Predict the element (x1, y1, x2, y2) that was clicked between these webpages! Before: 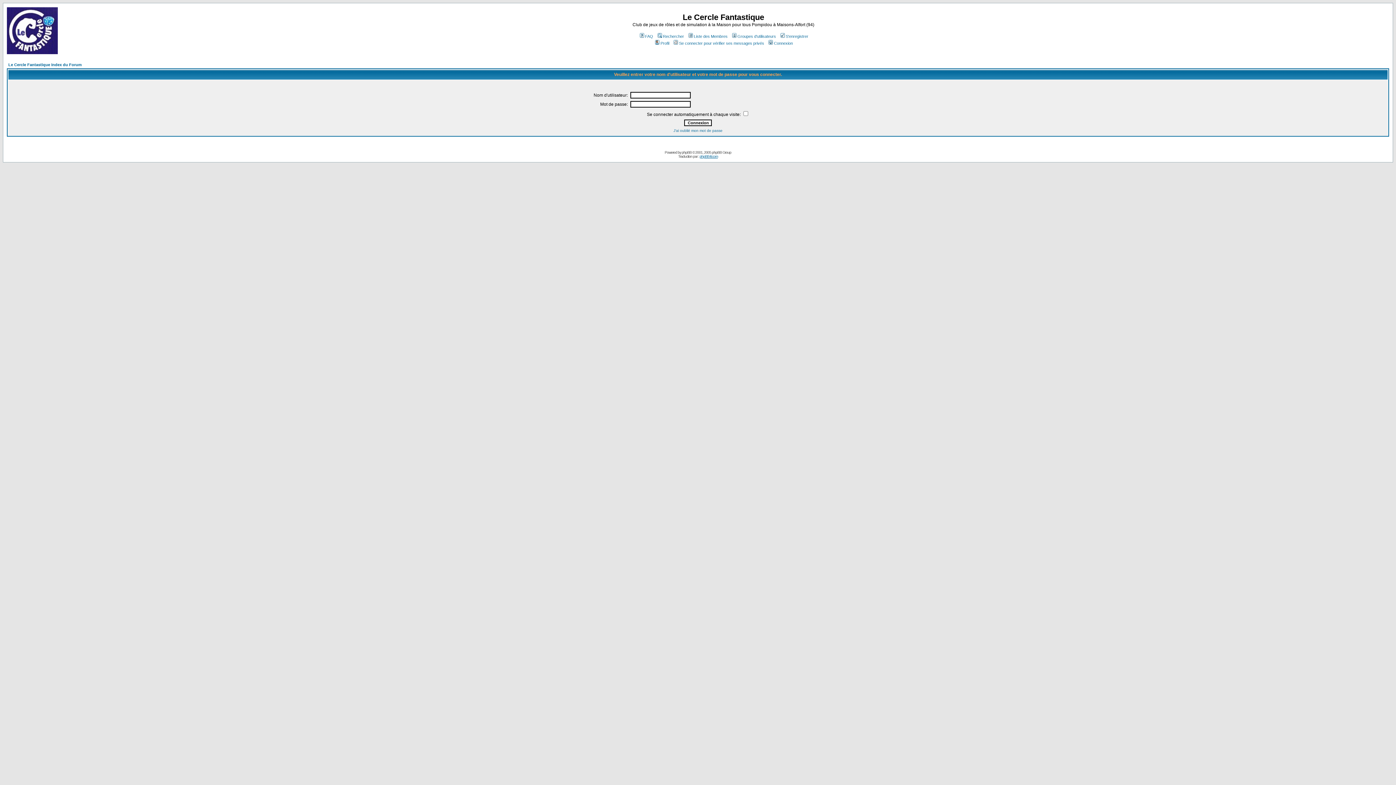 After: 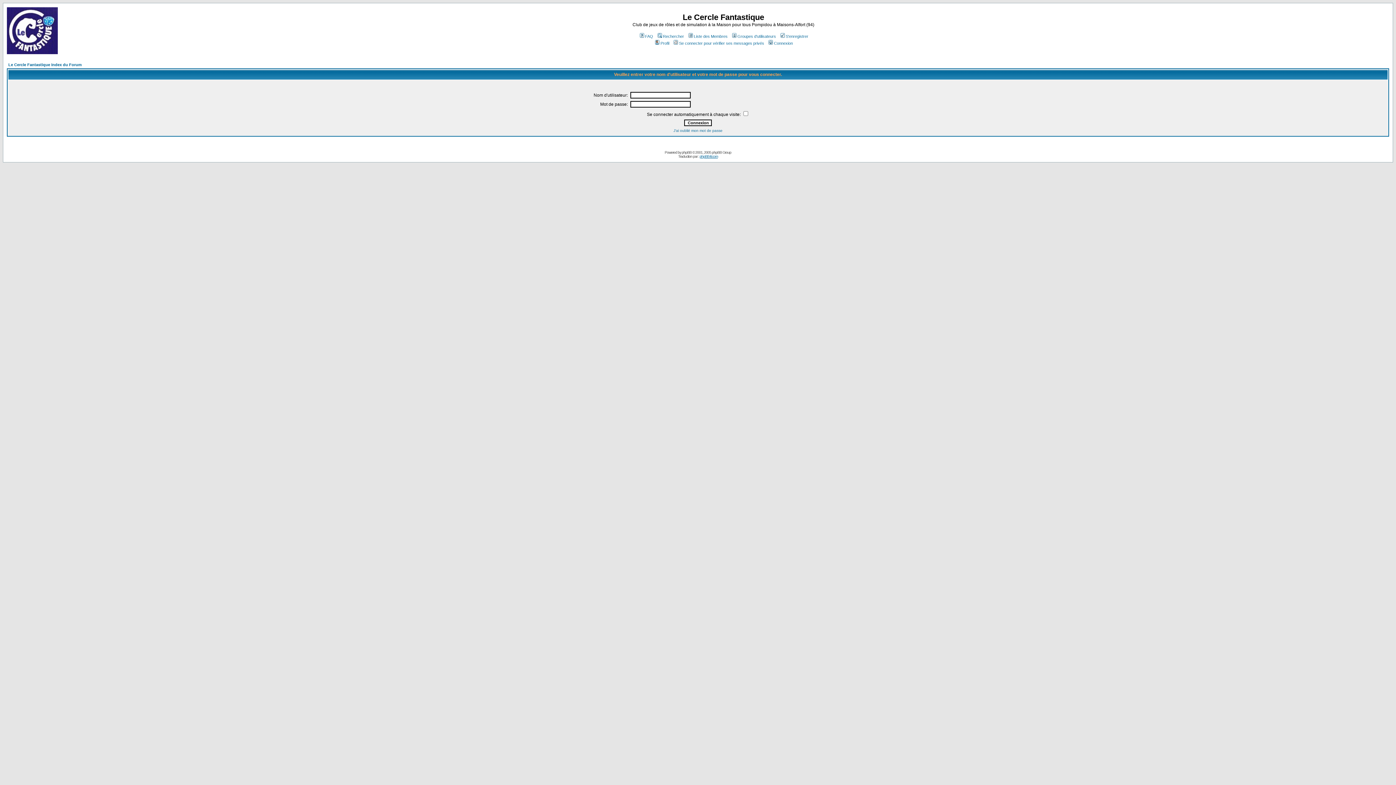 Action: bbox: (767, 41, 793, 45) label: Connexion